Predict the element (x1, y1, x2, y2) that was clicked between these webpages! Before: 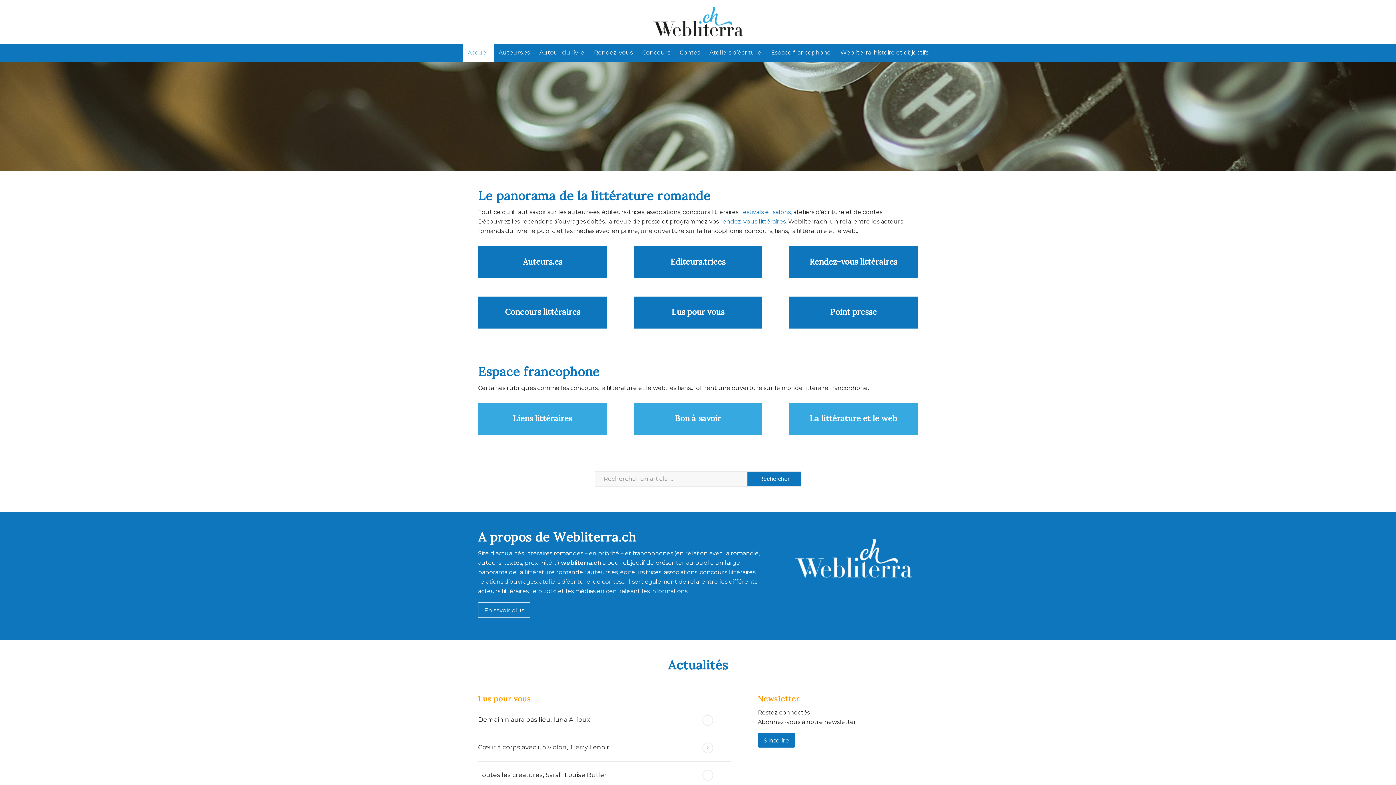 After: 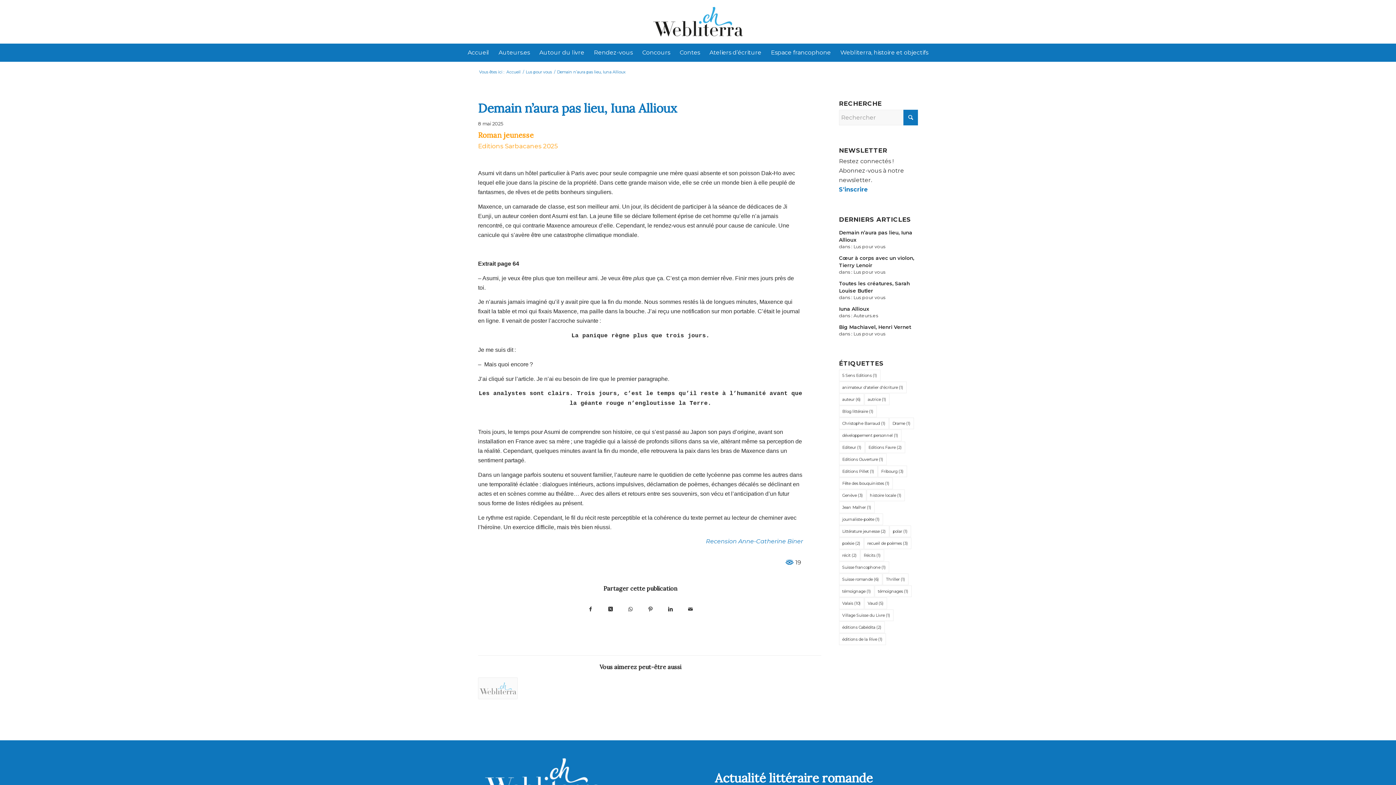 Action: label: Demain n’aura pas lieu, Iuna Allioux bbox: (478, 716, 590, 723)